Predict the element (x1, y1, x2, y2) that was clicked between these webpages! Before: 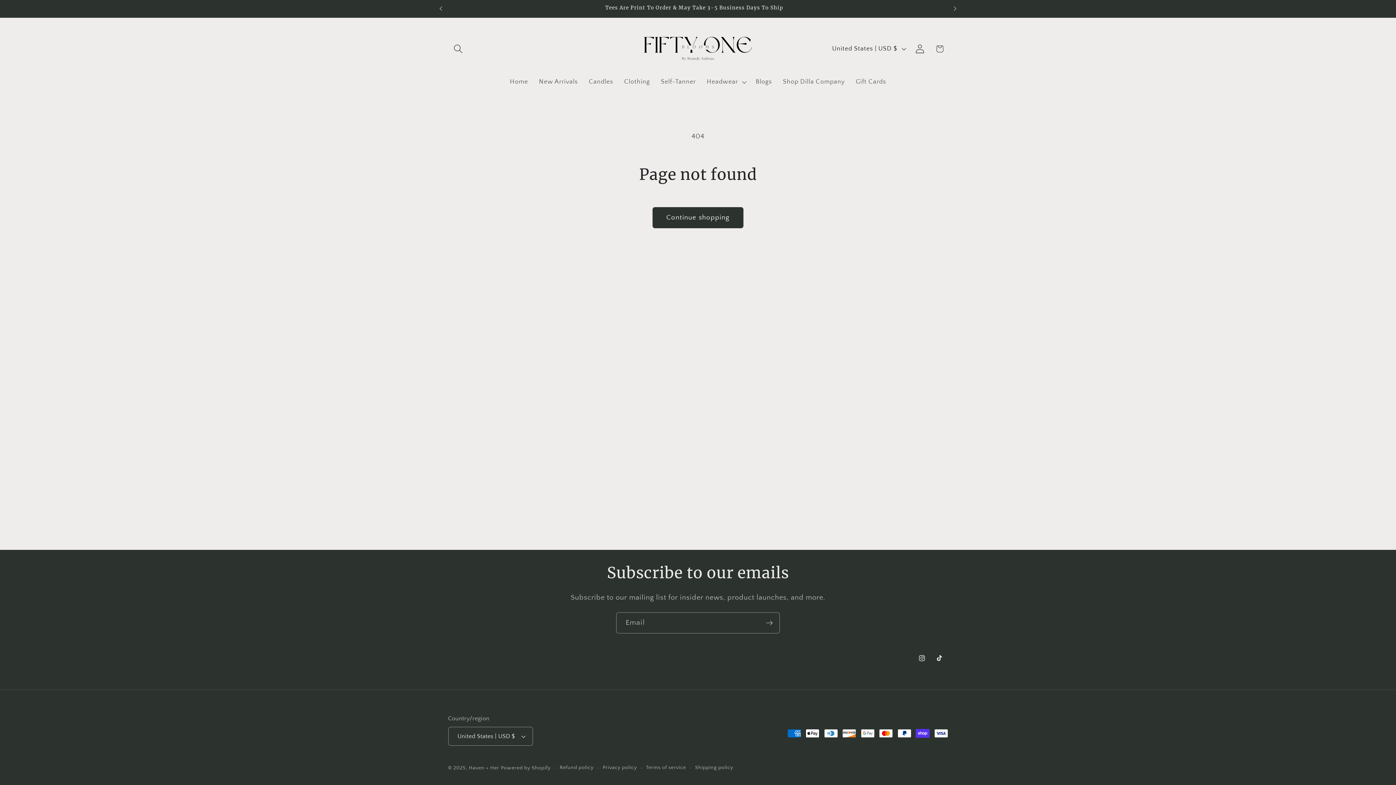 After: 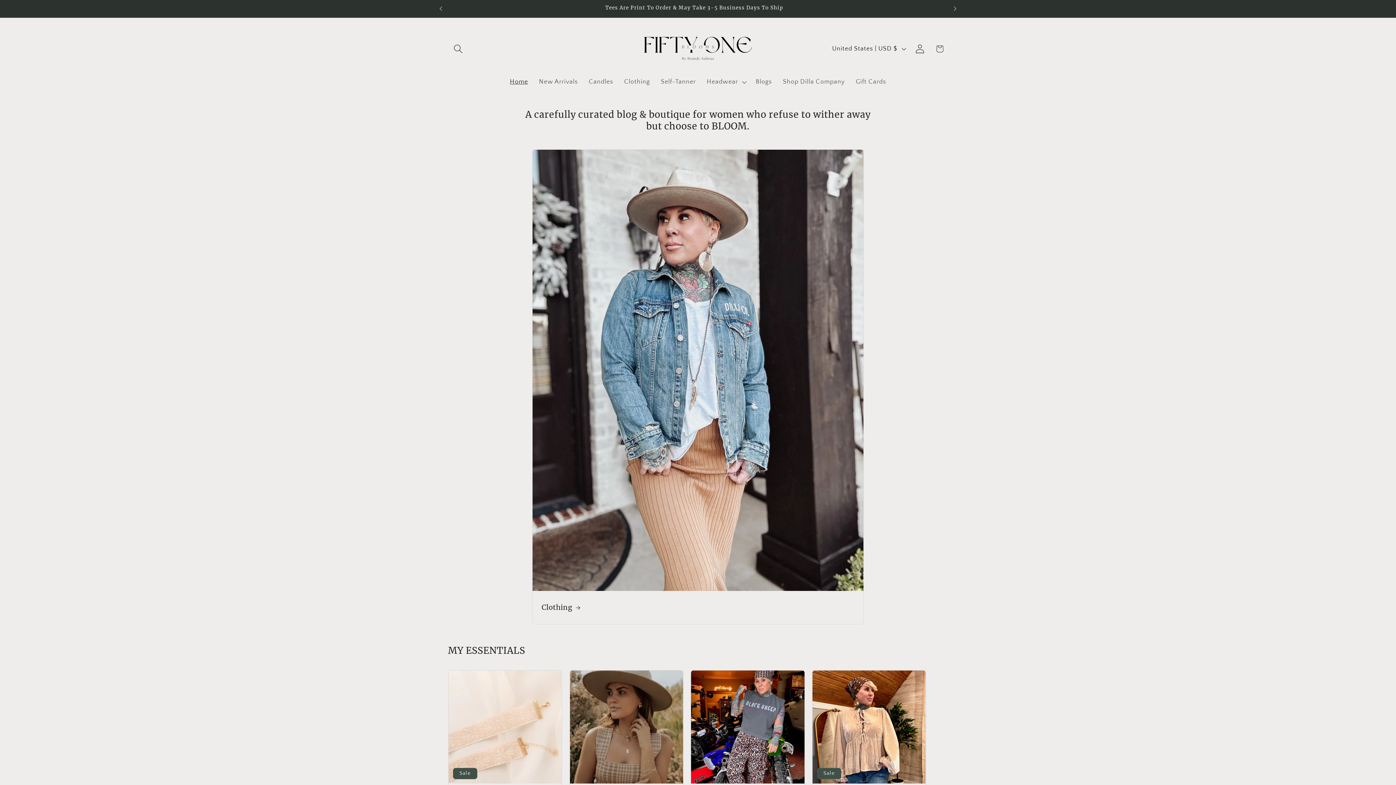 Action: bbox: (640, 25, 756, 72)